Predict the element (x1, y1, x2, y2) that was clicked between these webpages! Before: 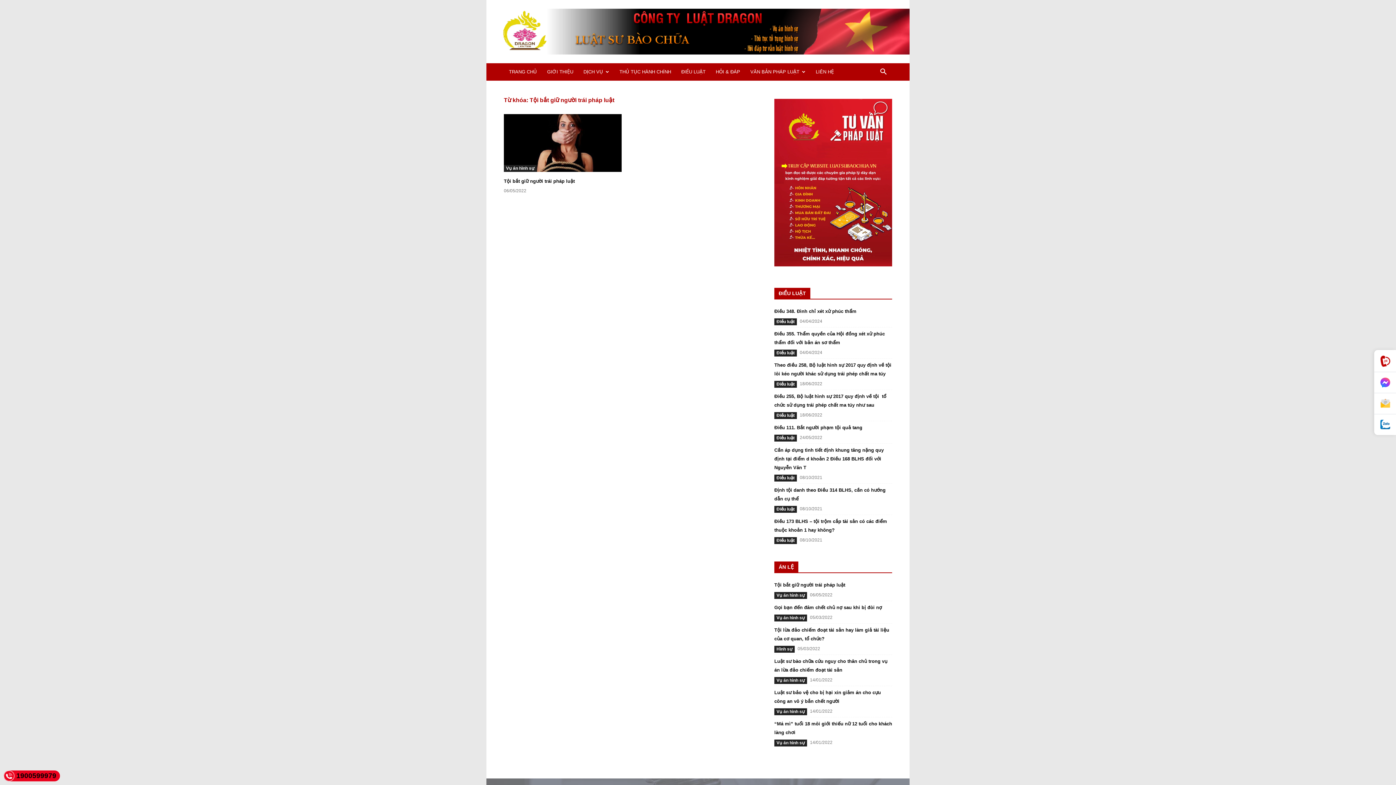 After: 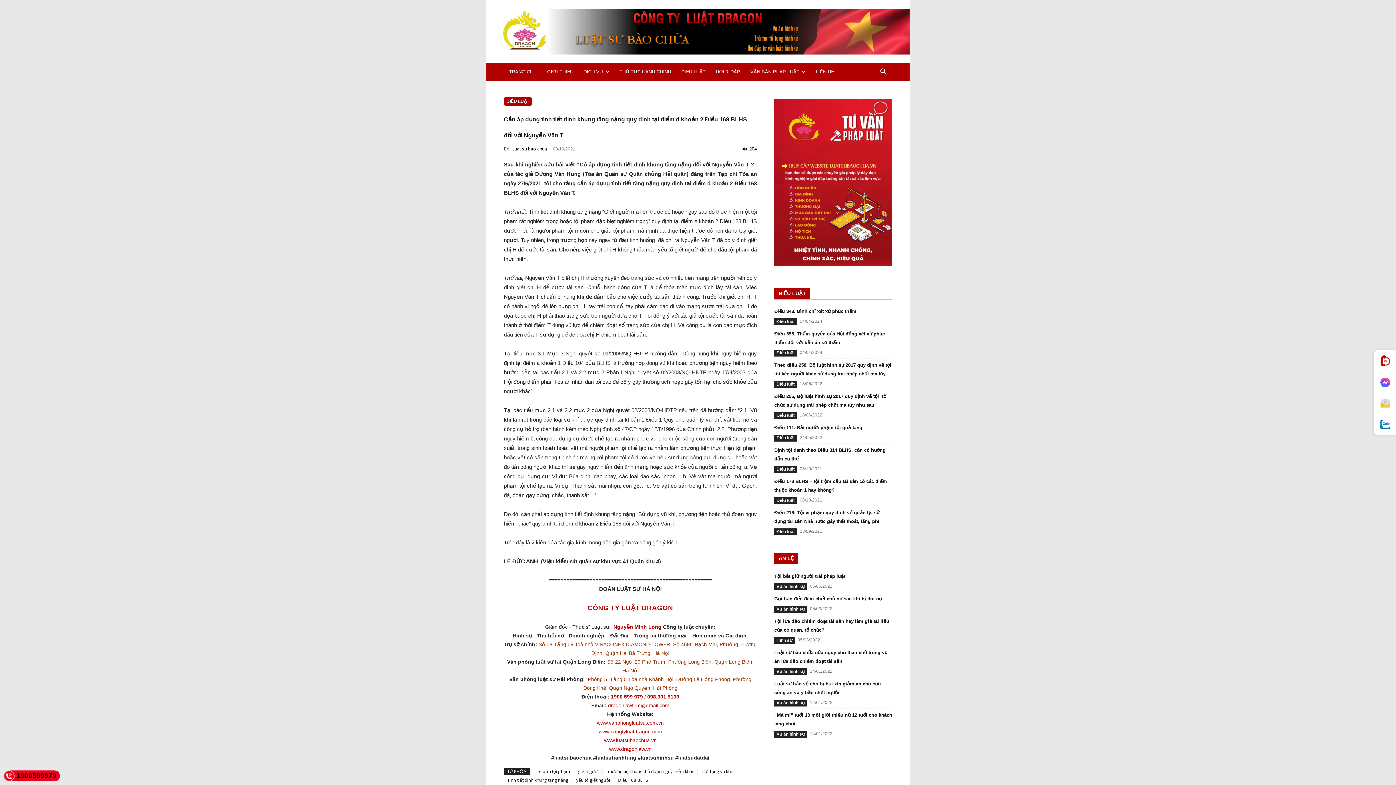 Action: bbox: (774, 447, 884, 470) label: Cần áp dụng tình tiết định khung tăng nặng quy định tại điểm d khoản 2 Điều 168 BLHS đối với Nguyễn Văn T